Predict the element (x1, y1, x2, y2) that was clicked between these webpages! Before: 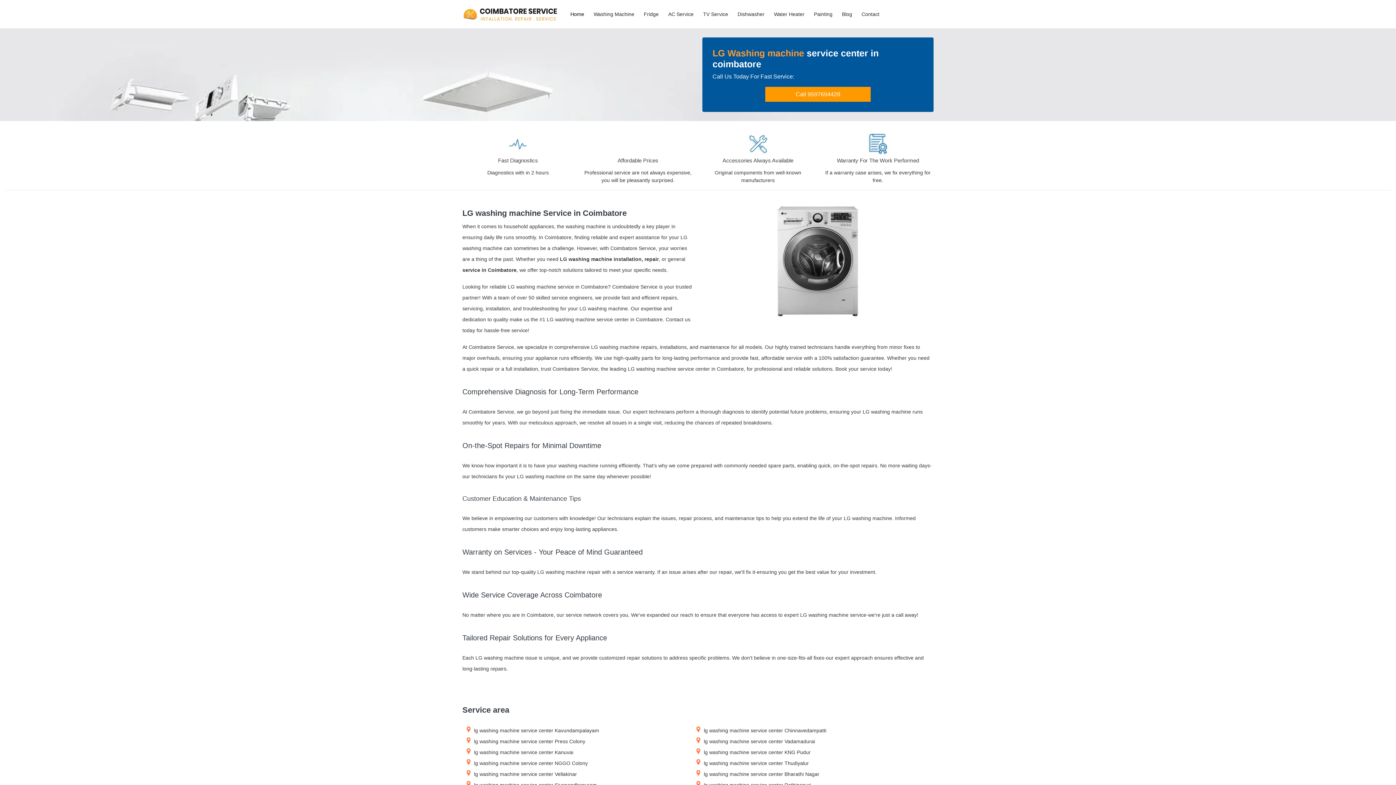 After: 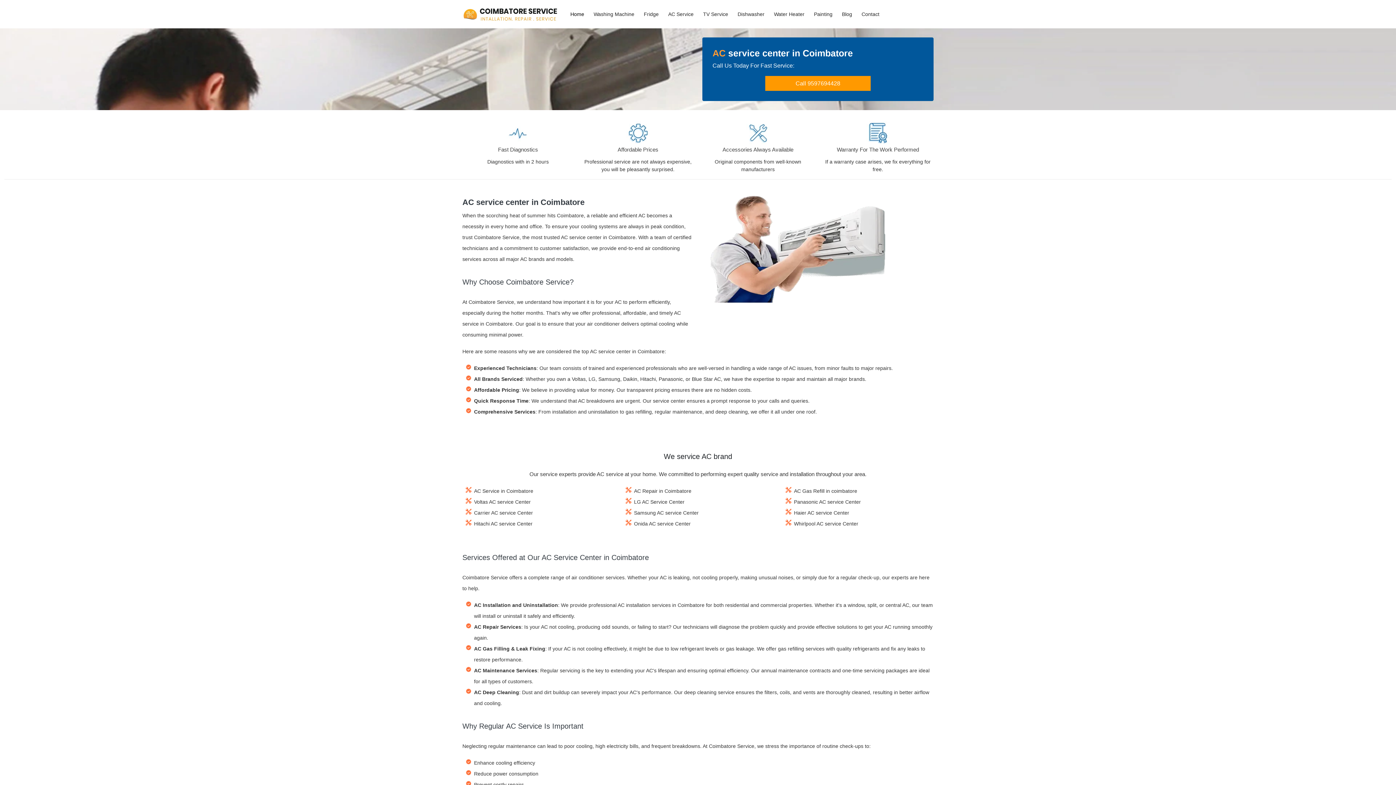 Action: label: AC Service bbox: (665, 6, 696, 21)